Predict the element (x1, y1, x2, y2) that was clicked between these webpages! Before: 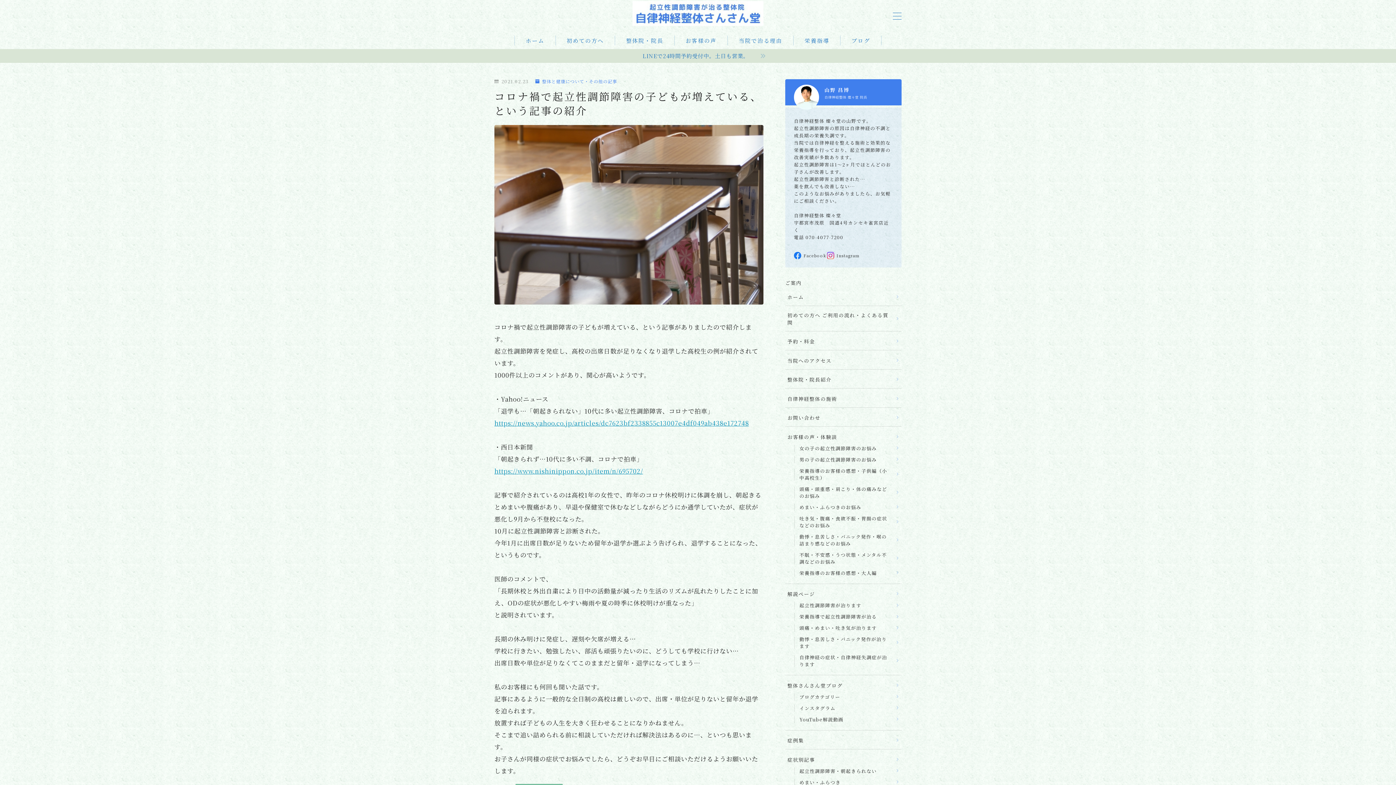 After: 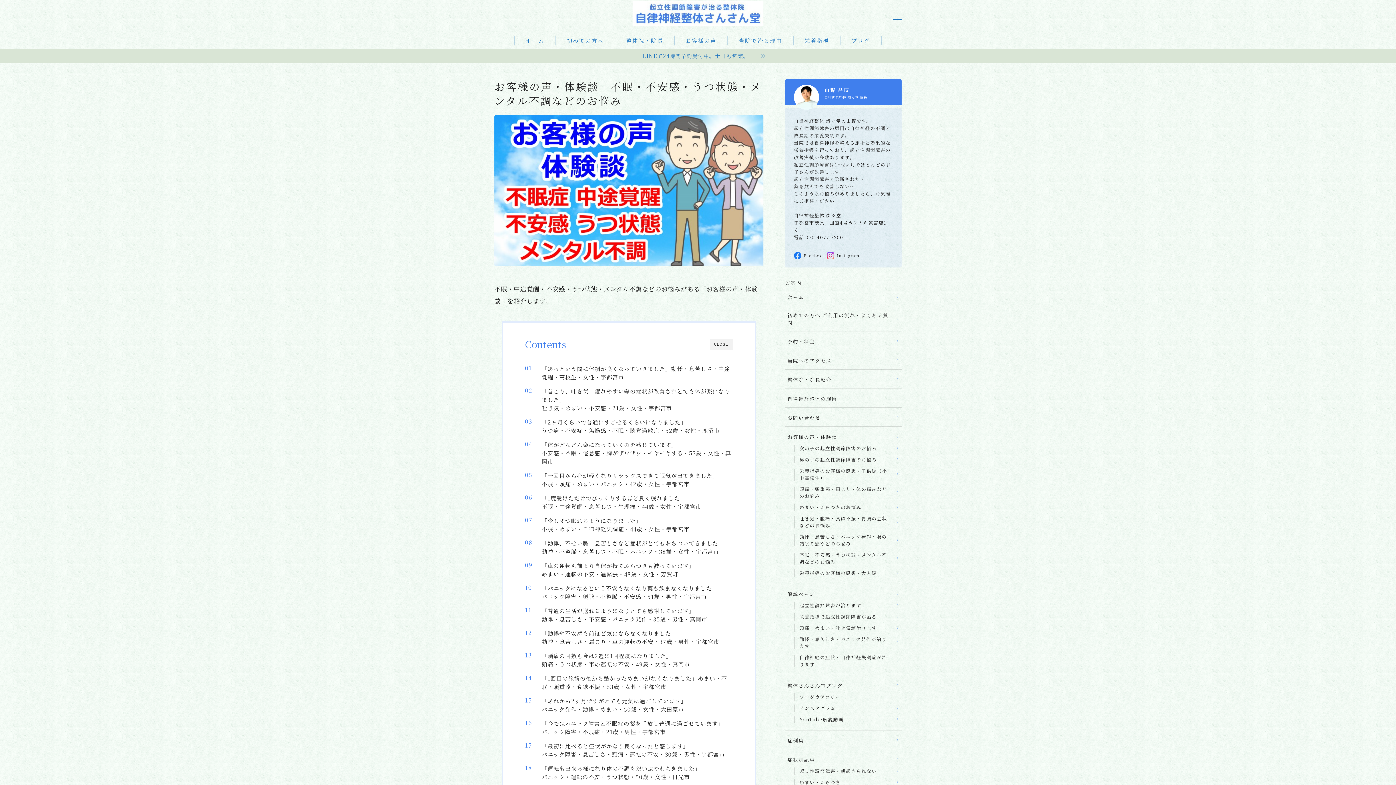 Action: label: 不眠・不安感・うつ状態・メンタル不調などのお悩み bbox: (797, 549, 899, 567)